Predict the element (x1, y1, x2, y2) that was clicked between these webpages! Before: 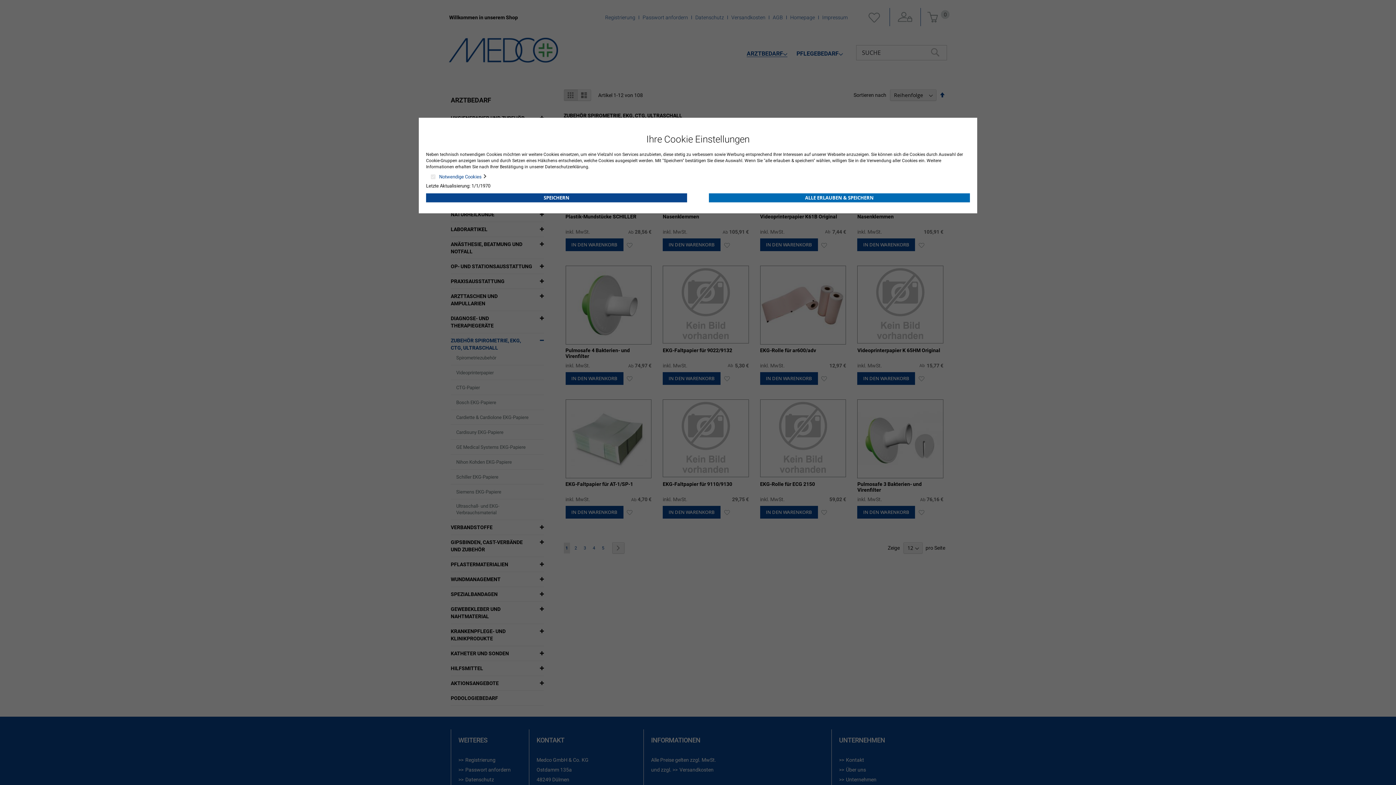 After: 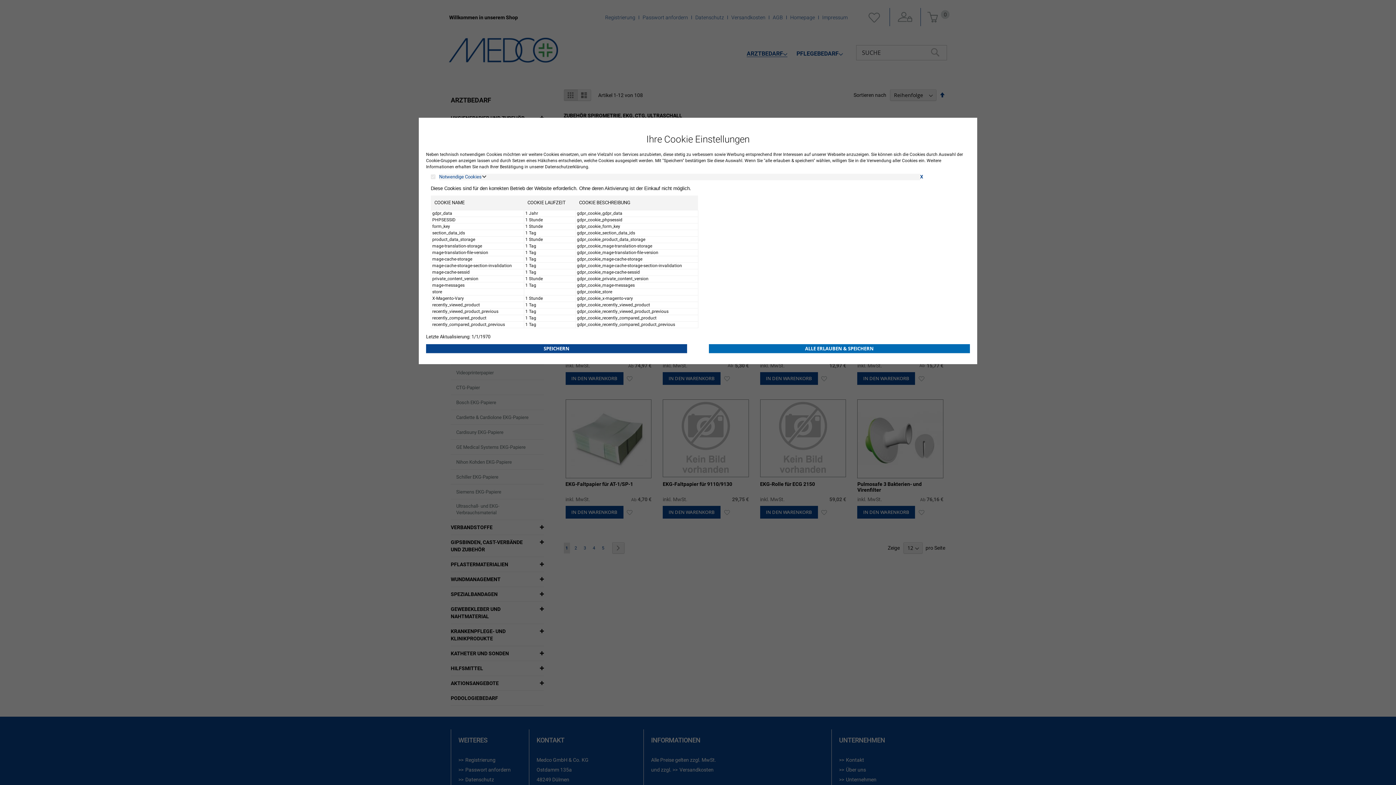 Action: label: Notwendige Cookies  bbox: (439, 173, 920, 180)